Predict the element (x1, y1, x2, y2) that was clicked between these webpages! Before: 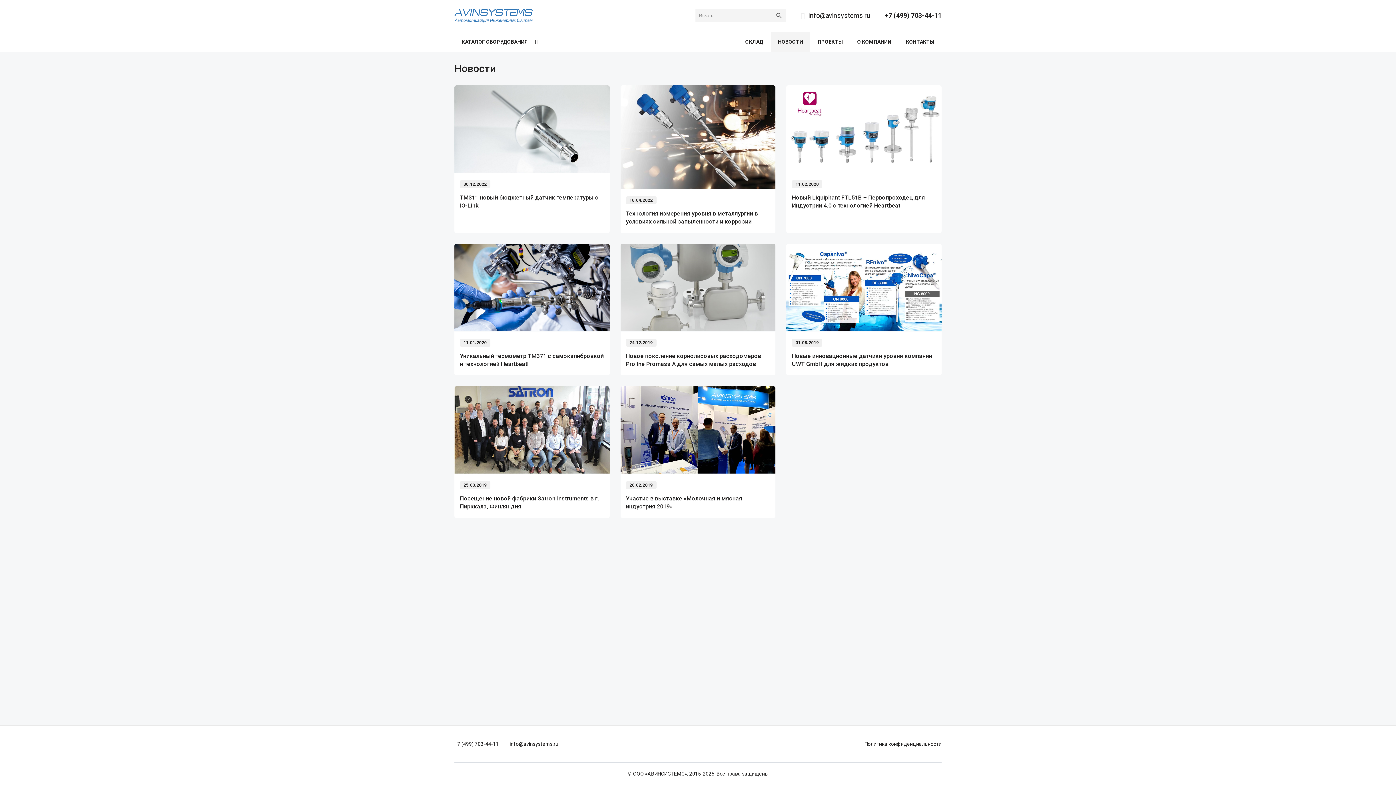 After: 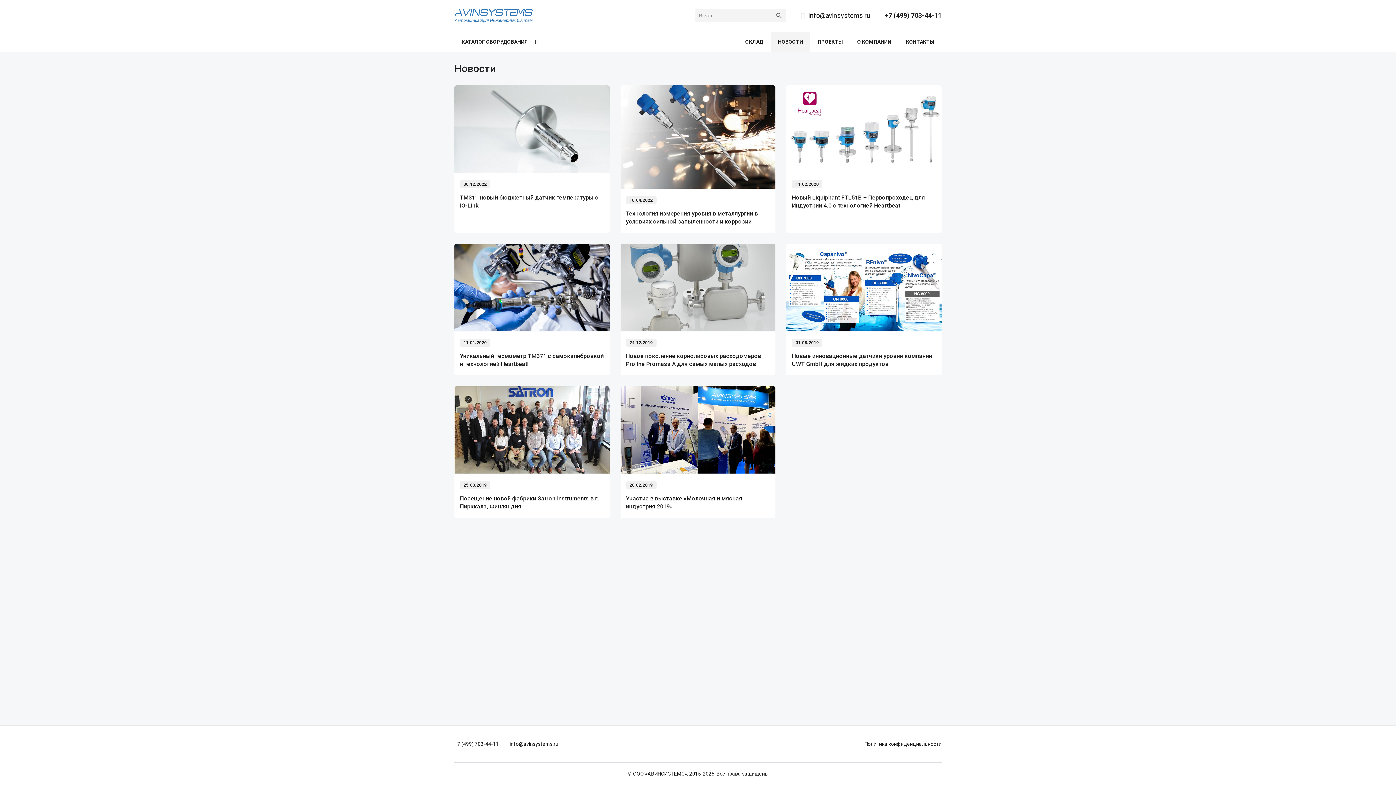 Action: bbox: (454, 85, 609, 233) label: 30.12.2022

ТМ311 новый бюджетный датчик температуры с IO-Link